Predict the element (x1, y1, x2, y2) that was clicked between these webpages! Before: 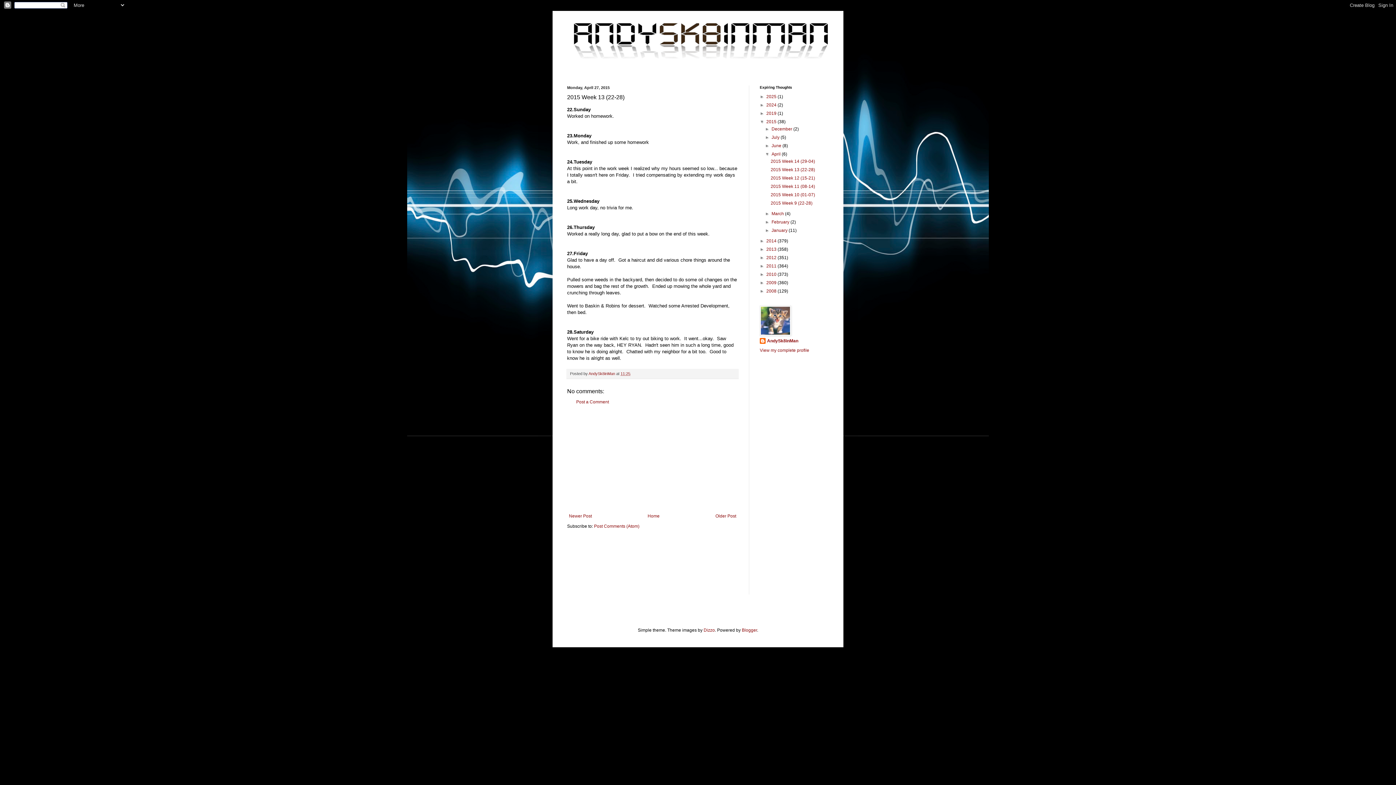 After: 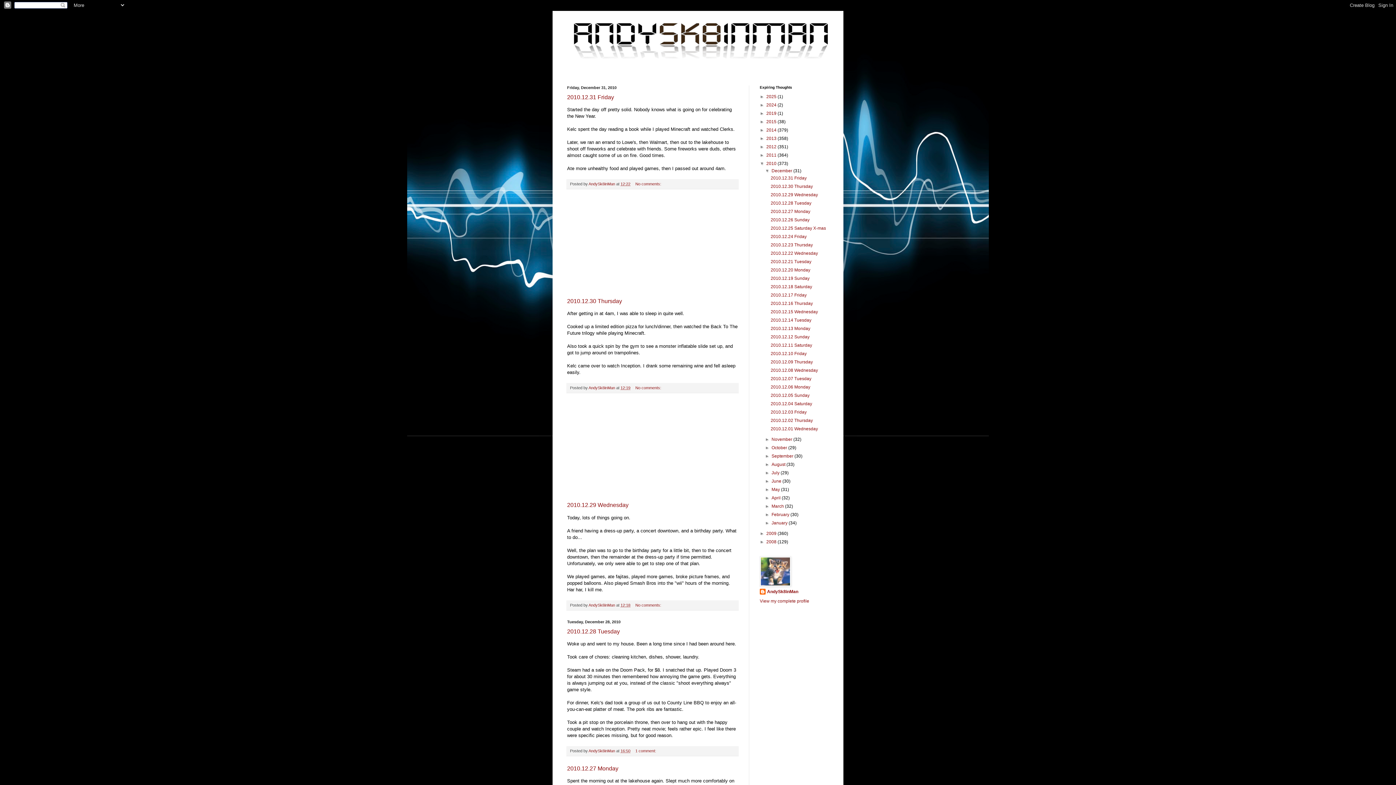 Action: label: 2010  bbox: (766, 272, 777, 277)